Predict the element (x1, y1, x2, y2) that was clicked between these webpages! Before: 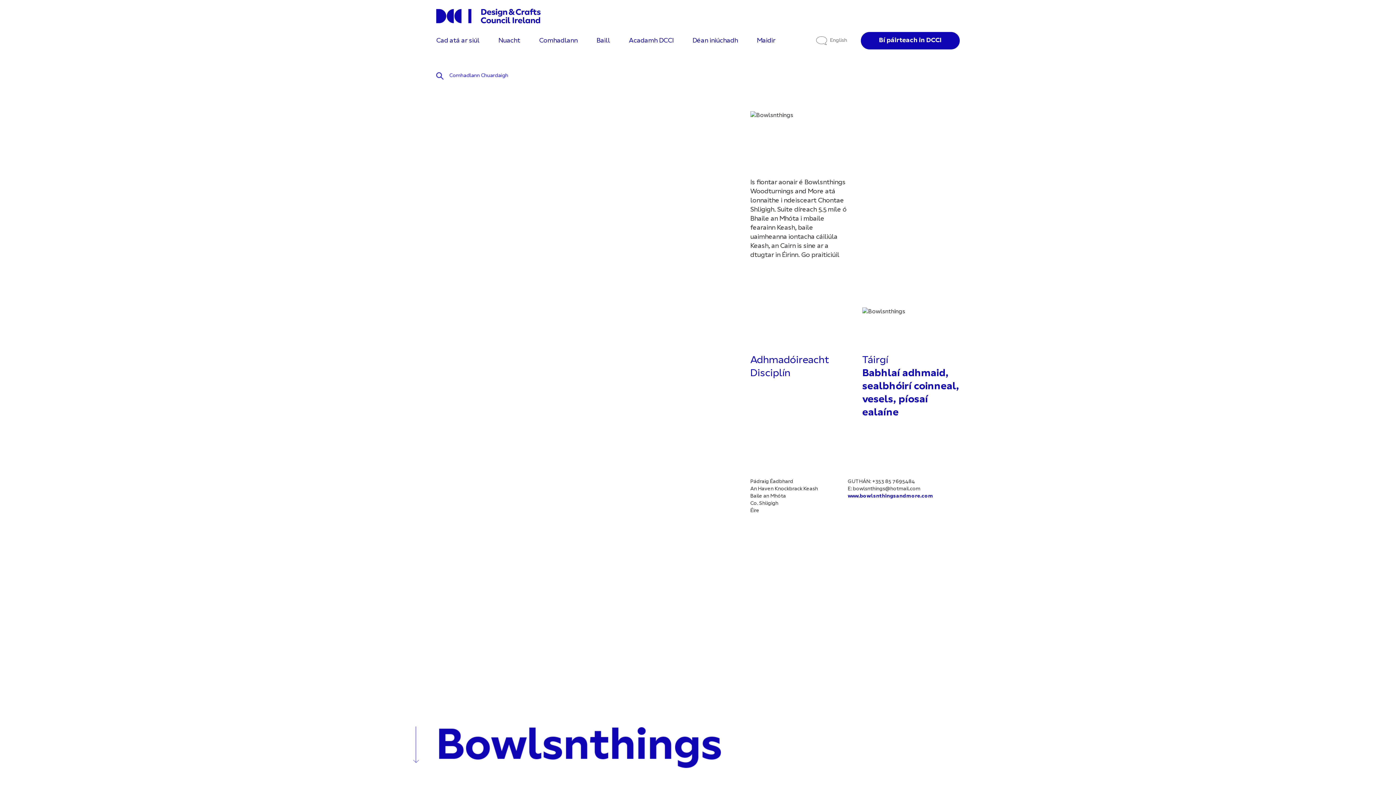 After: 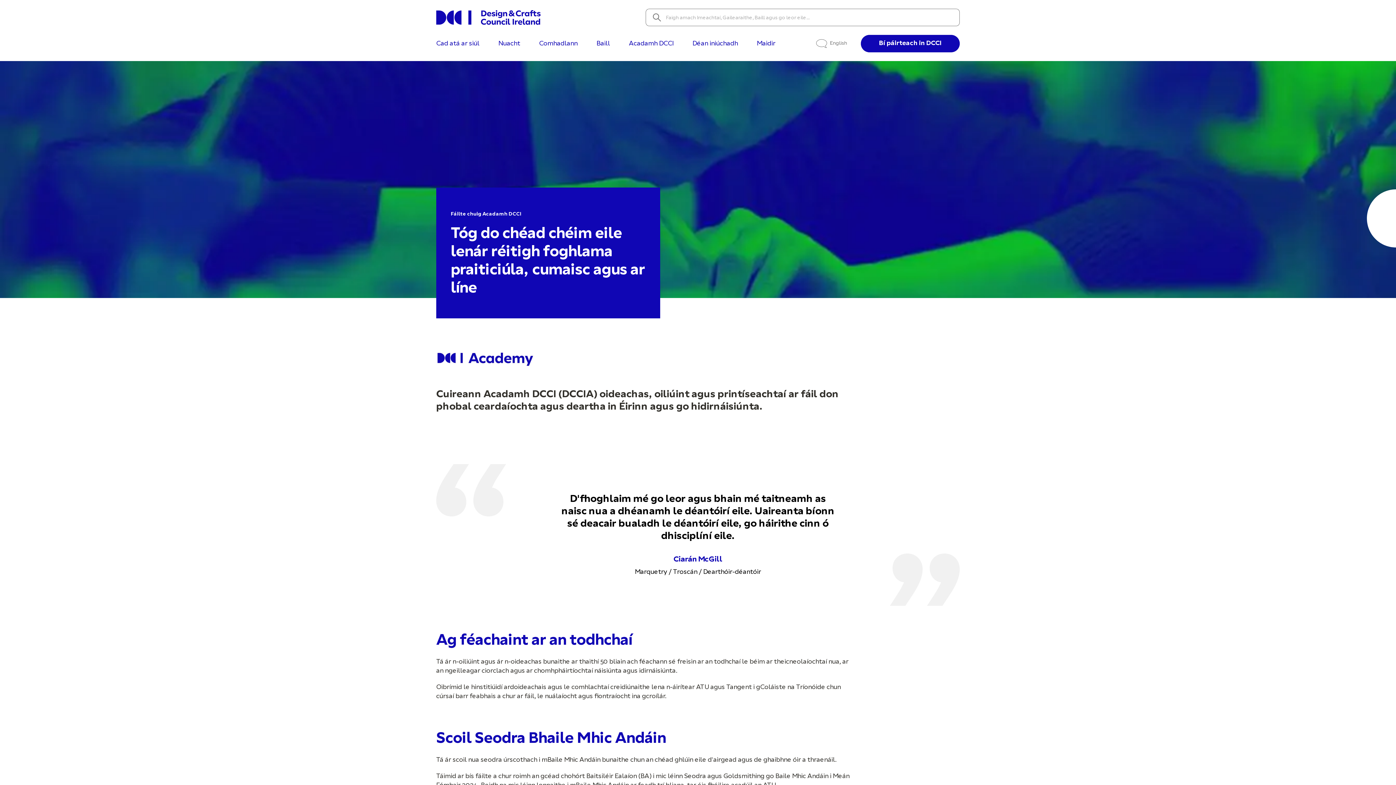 Action: label: Acadamh DCCI bbox: (629, 36, 673, 58)